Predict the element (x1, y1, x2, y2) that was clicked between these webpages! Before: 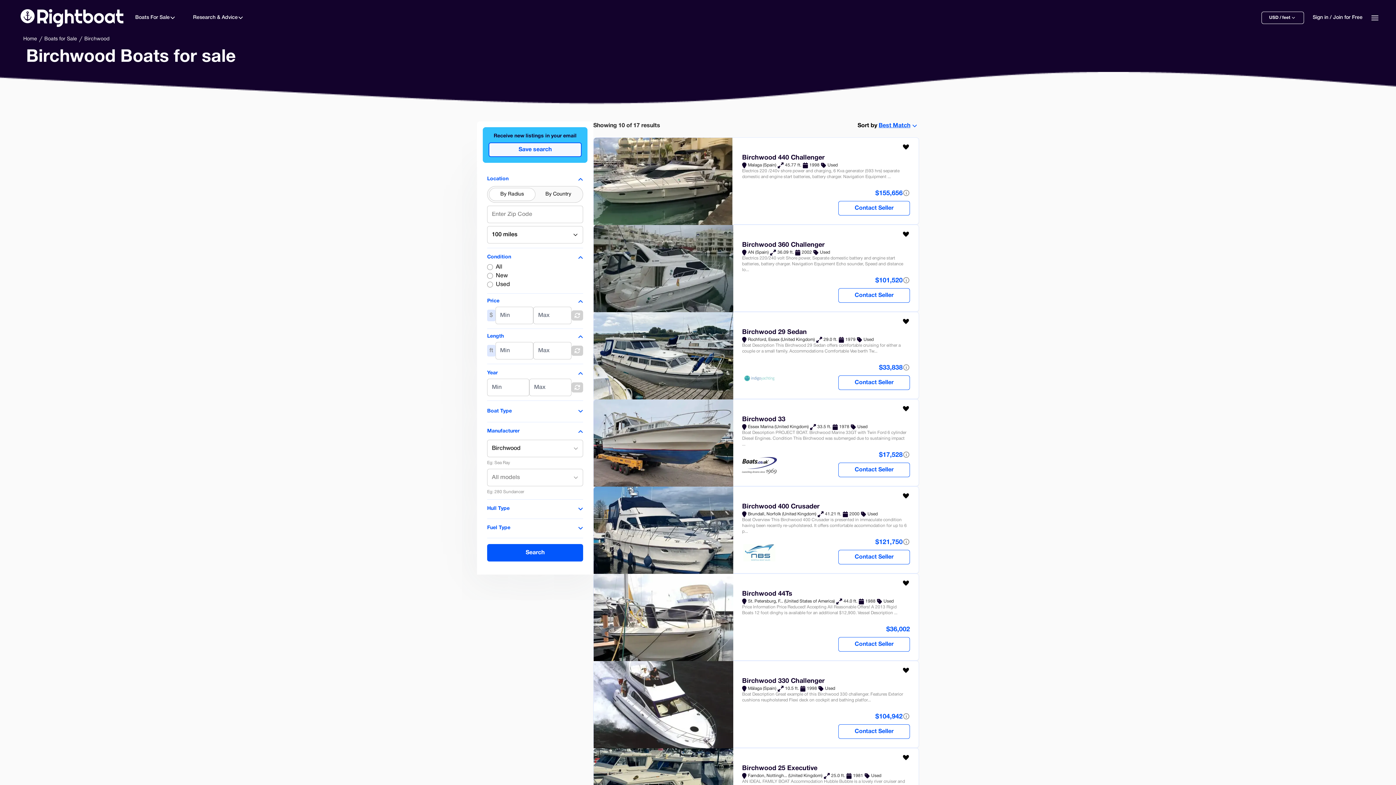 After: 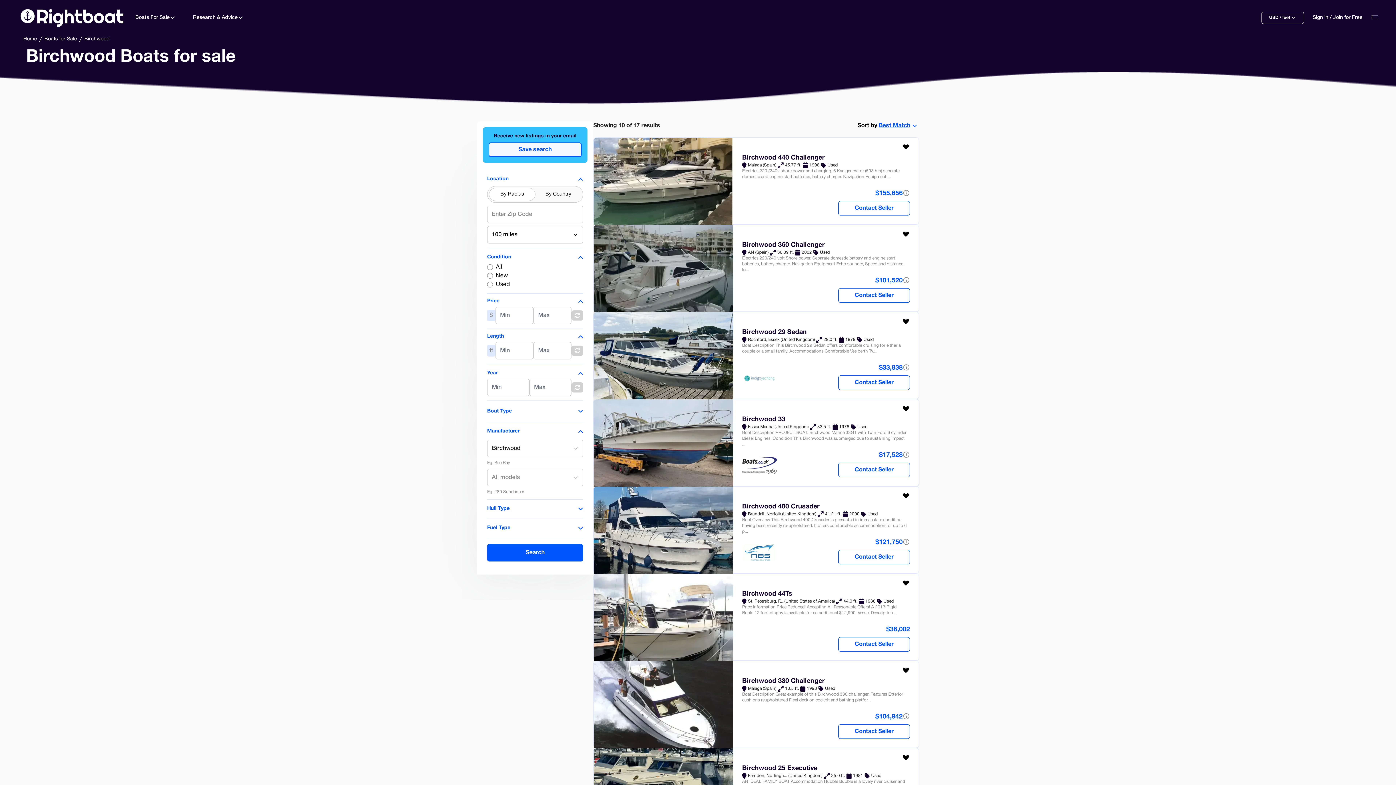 Action: bbox: (593, 399, 919, 486) label: Birchwood 33

Essex Marina (United Kingdom)

33.5 ft.

1978

Used

Boat Description PROJECT BOAT. Birchwood Marine 33GT with Twin Ford 6 cylinder Diesel Engines. Condition This Birchwood was submerged due to sustaining impact ...

$17,528

Contact Seller